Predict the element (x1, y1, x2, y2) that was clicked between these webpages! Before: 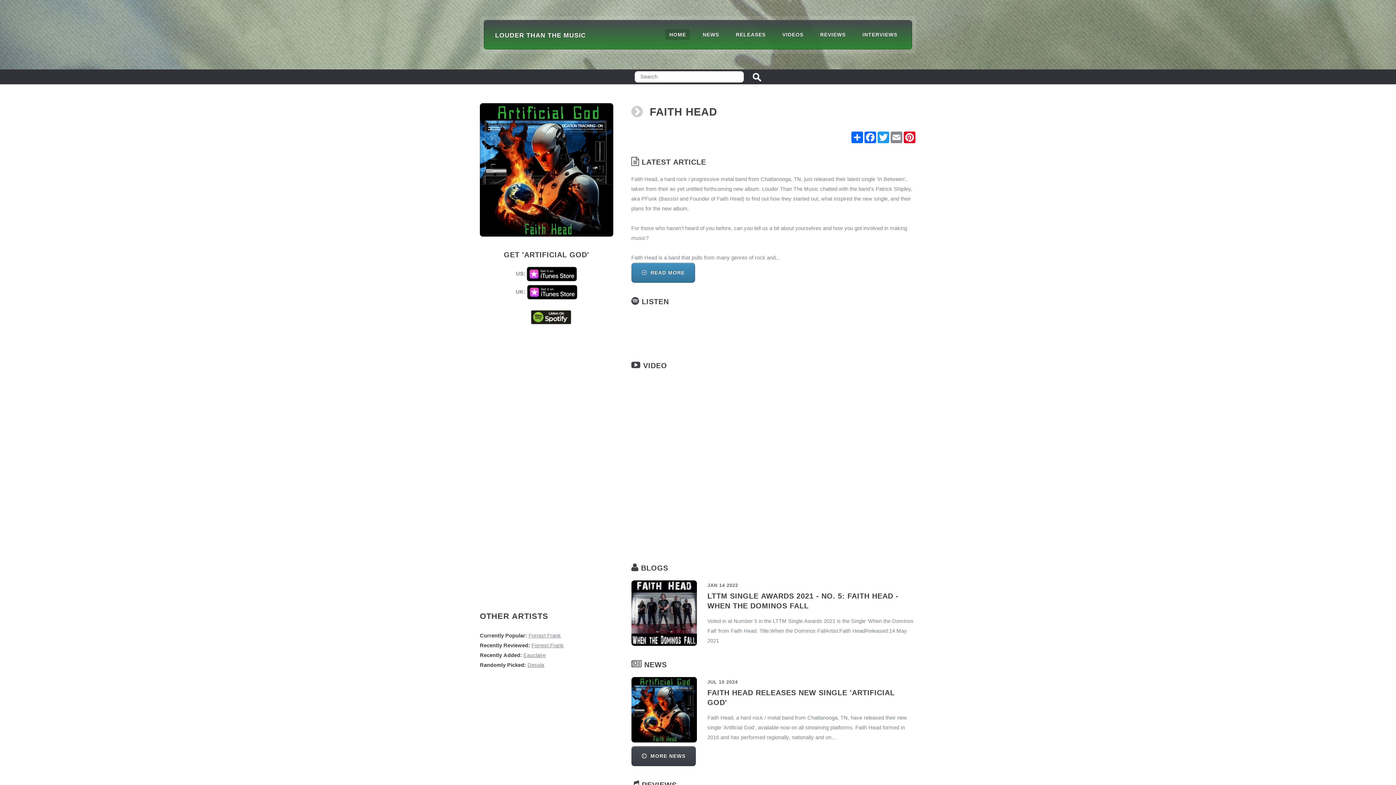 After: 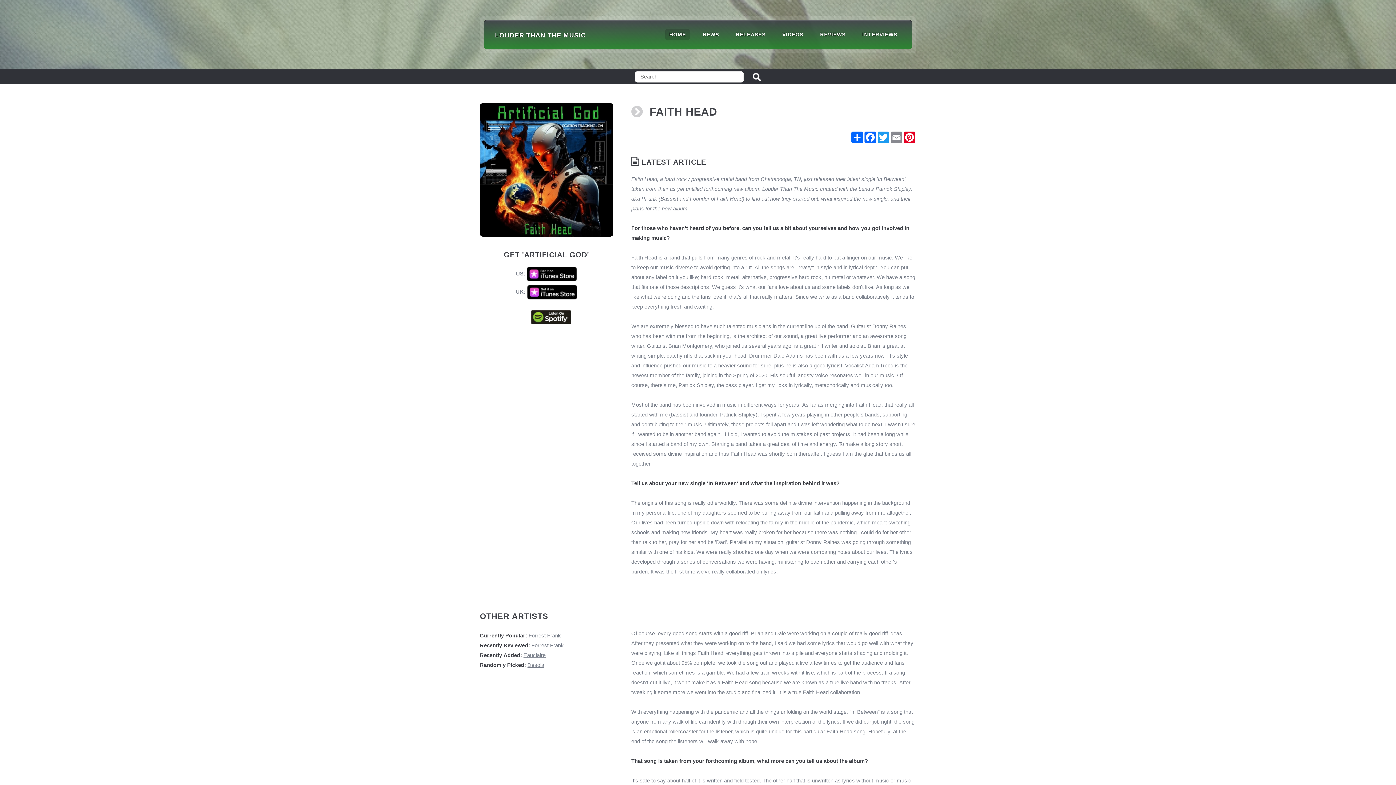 Action: bbox: (631, 262, 695, 282) label: READ MORE